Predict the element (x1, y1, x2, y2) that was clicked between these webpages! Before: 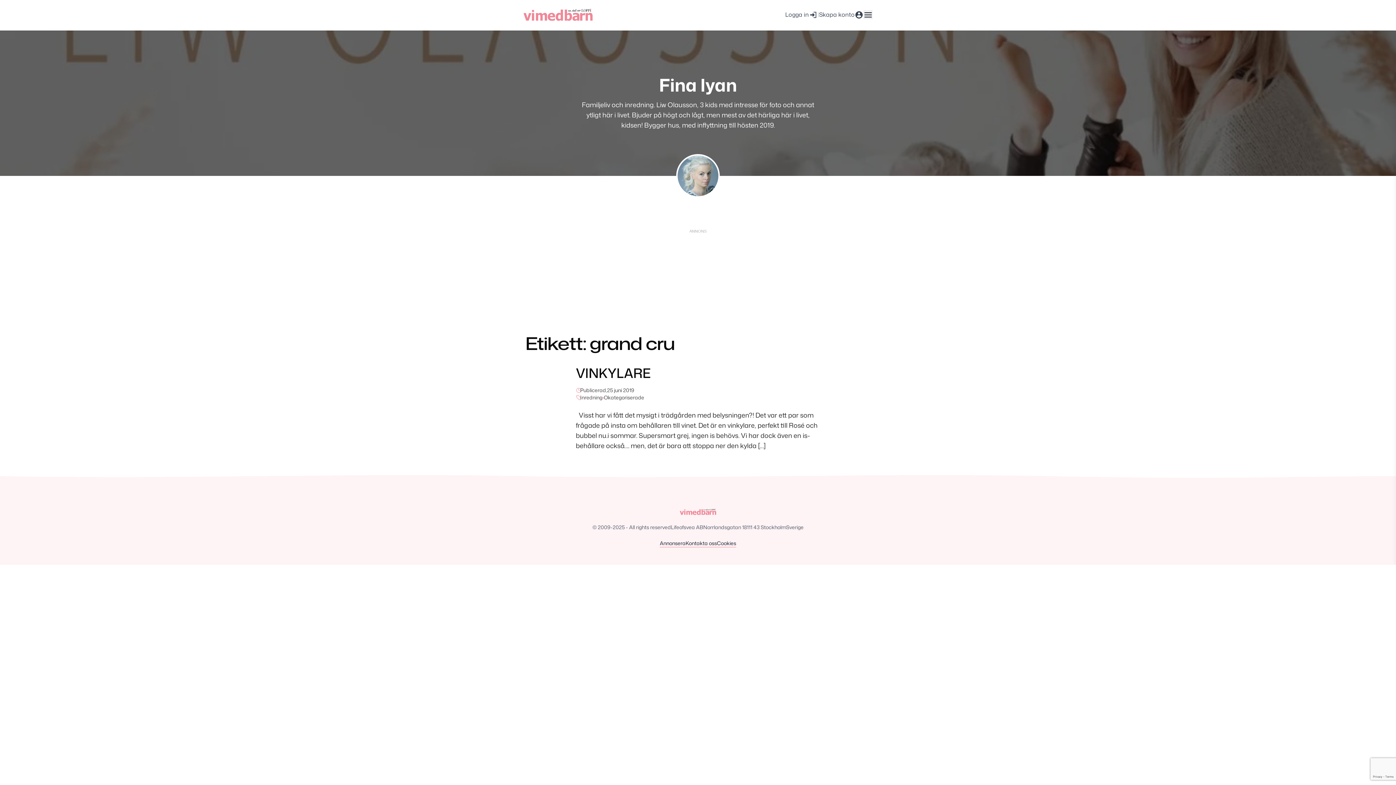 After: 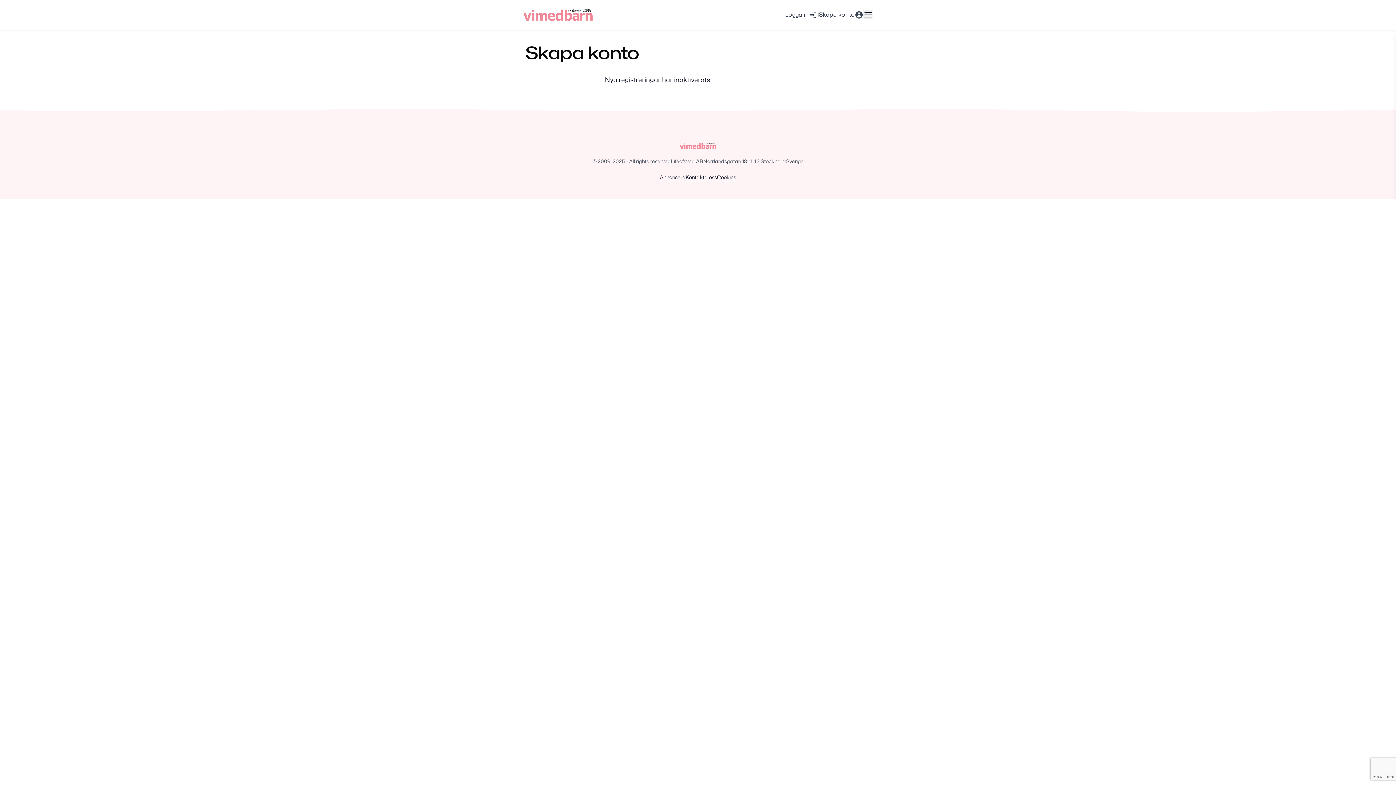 Action: label: Skapa konto bbox: (819, 10, 863, 19)